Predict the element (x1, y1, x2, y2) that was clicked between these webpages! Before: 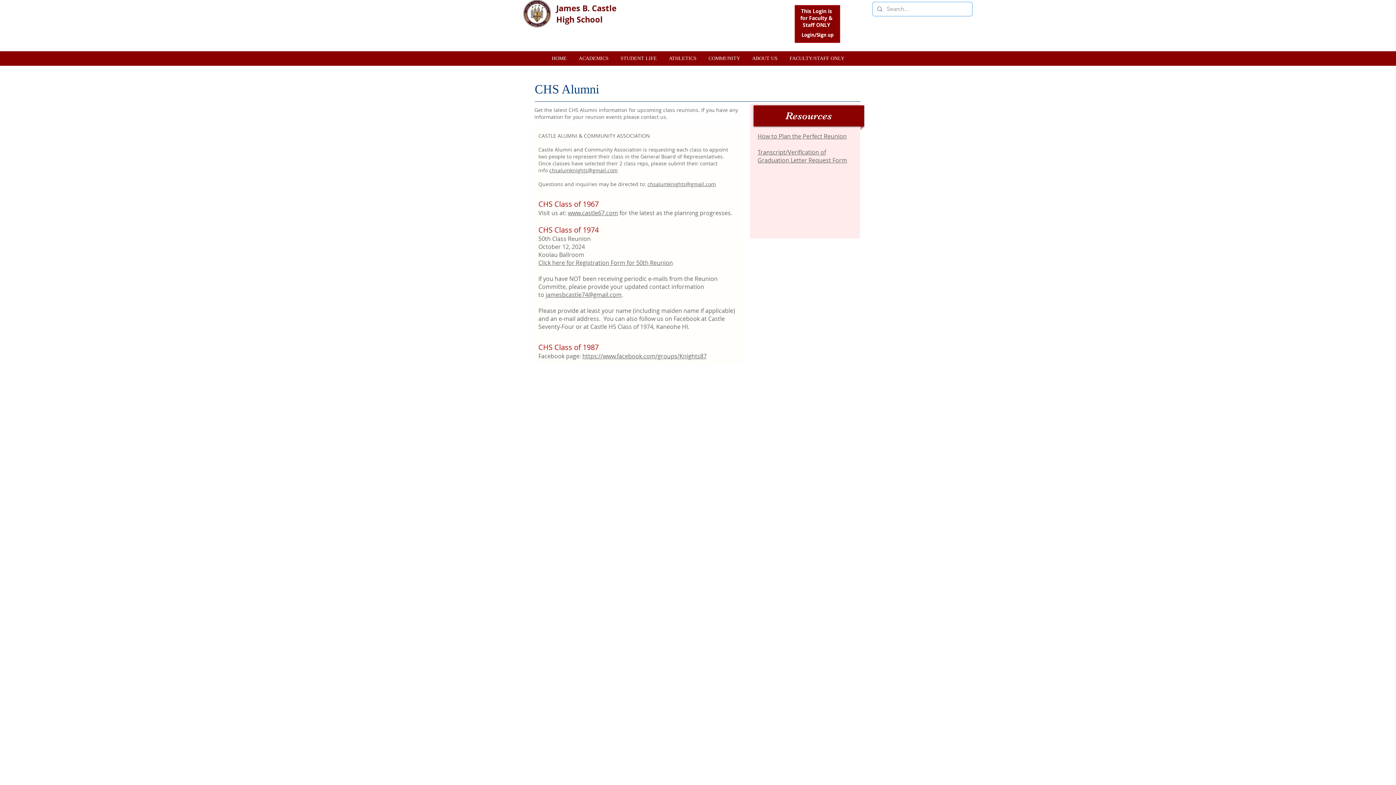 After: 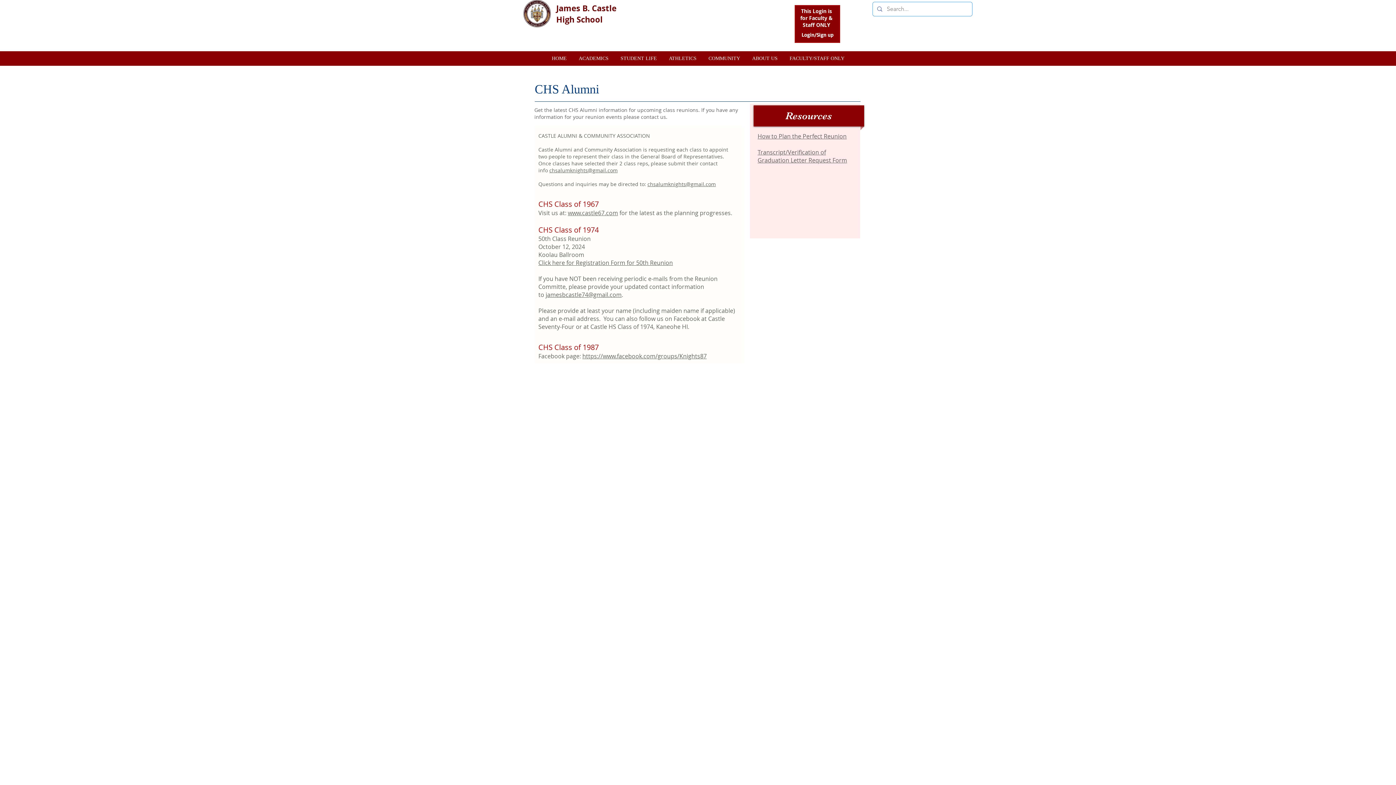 Action: label: STUDENT LIFE bbox: (614, 51, 662, 65)